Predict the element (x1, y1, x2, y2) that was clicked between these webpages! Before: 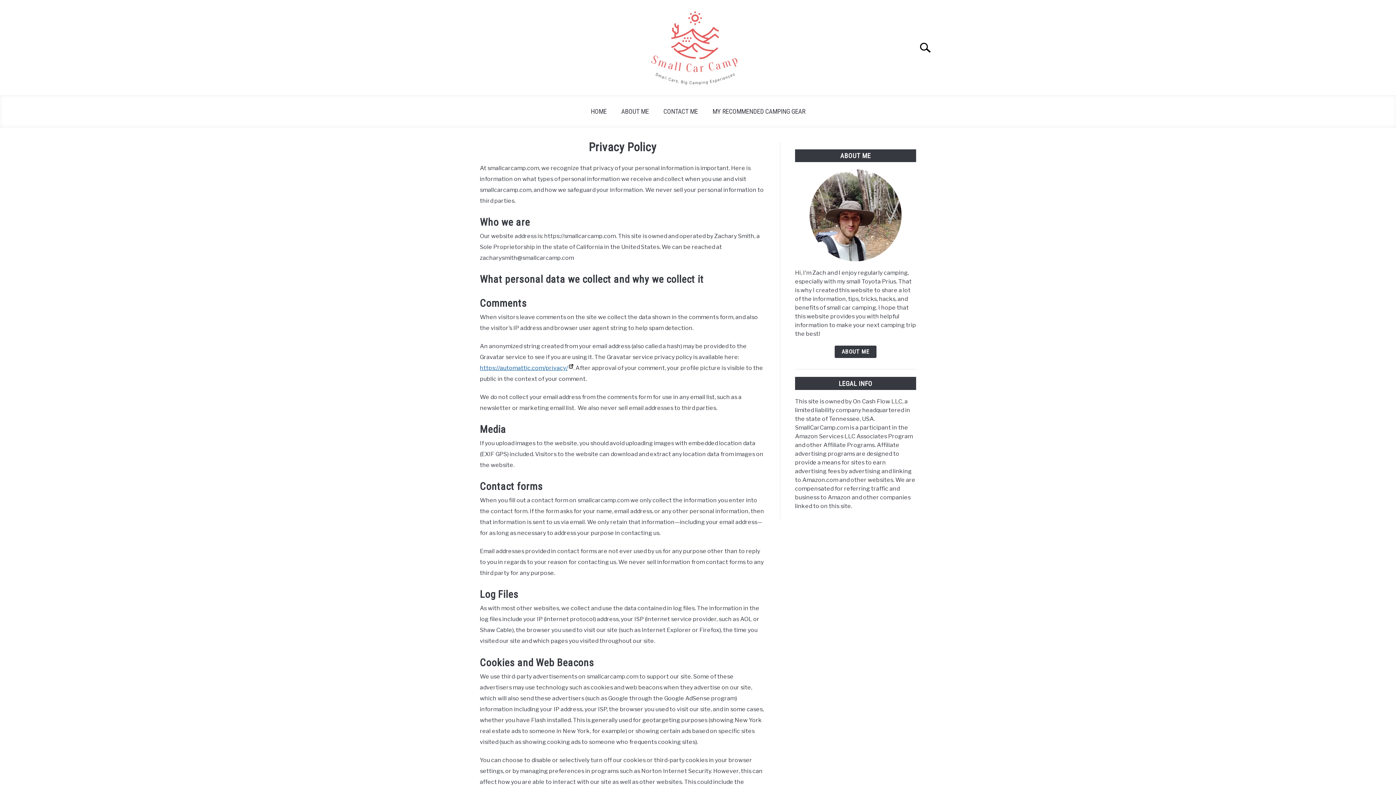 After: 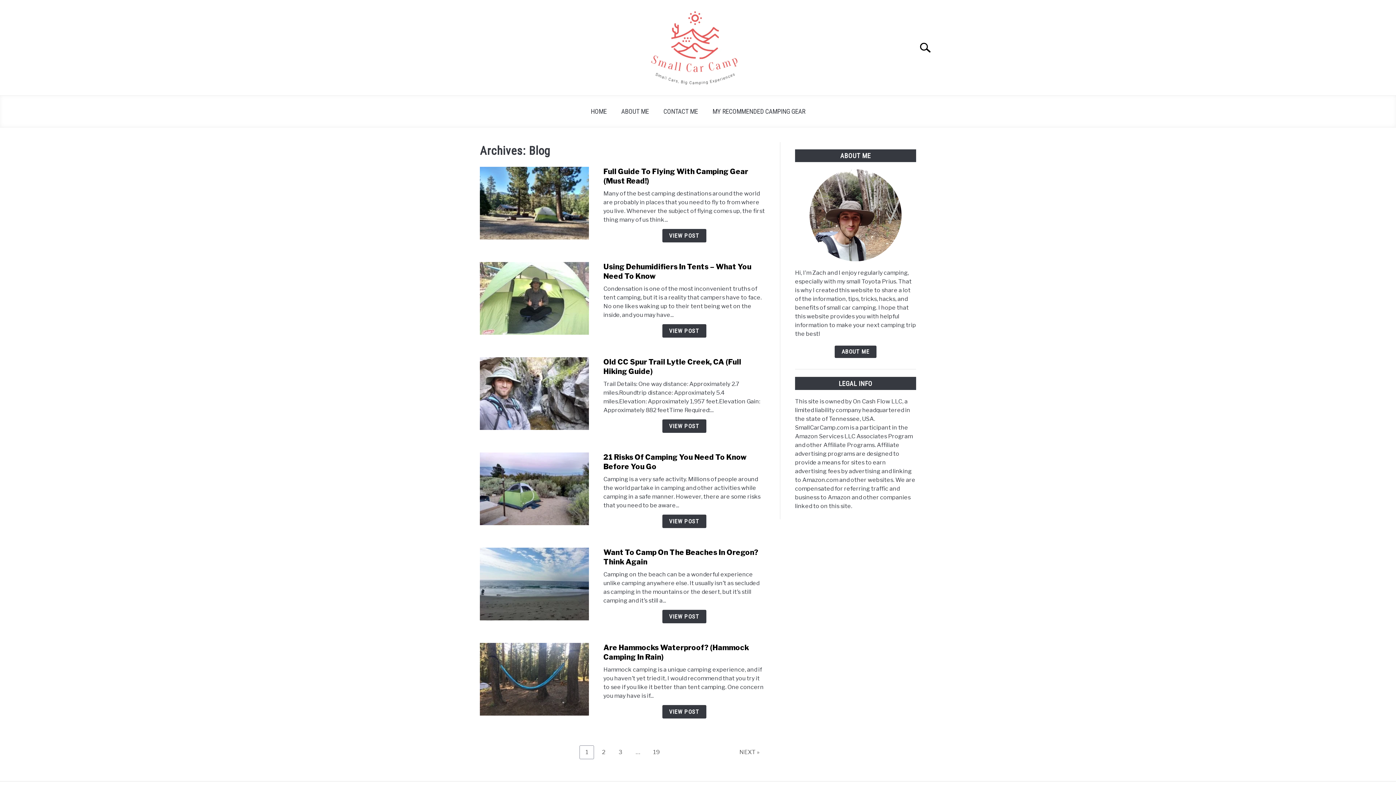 Action: bbox: (650, 10, 738, 87)